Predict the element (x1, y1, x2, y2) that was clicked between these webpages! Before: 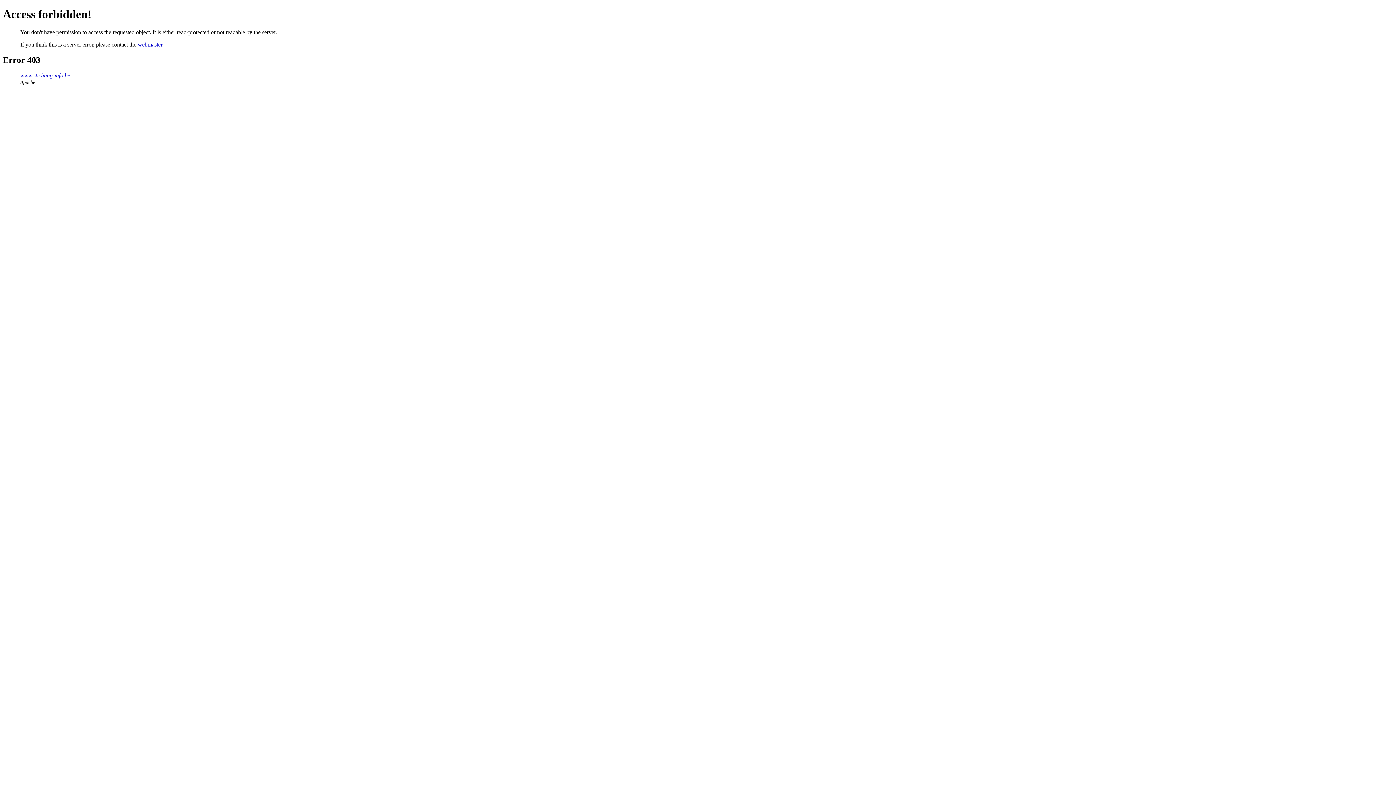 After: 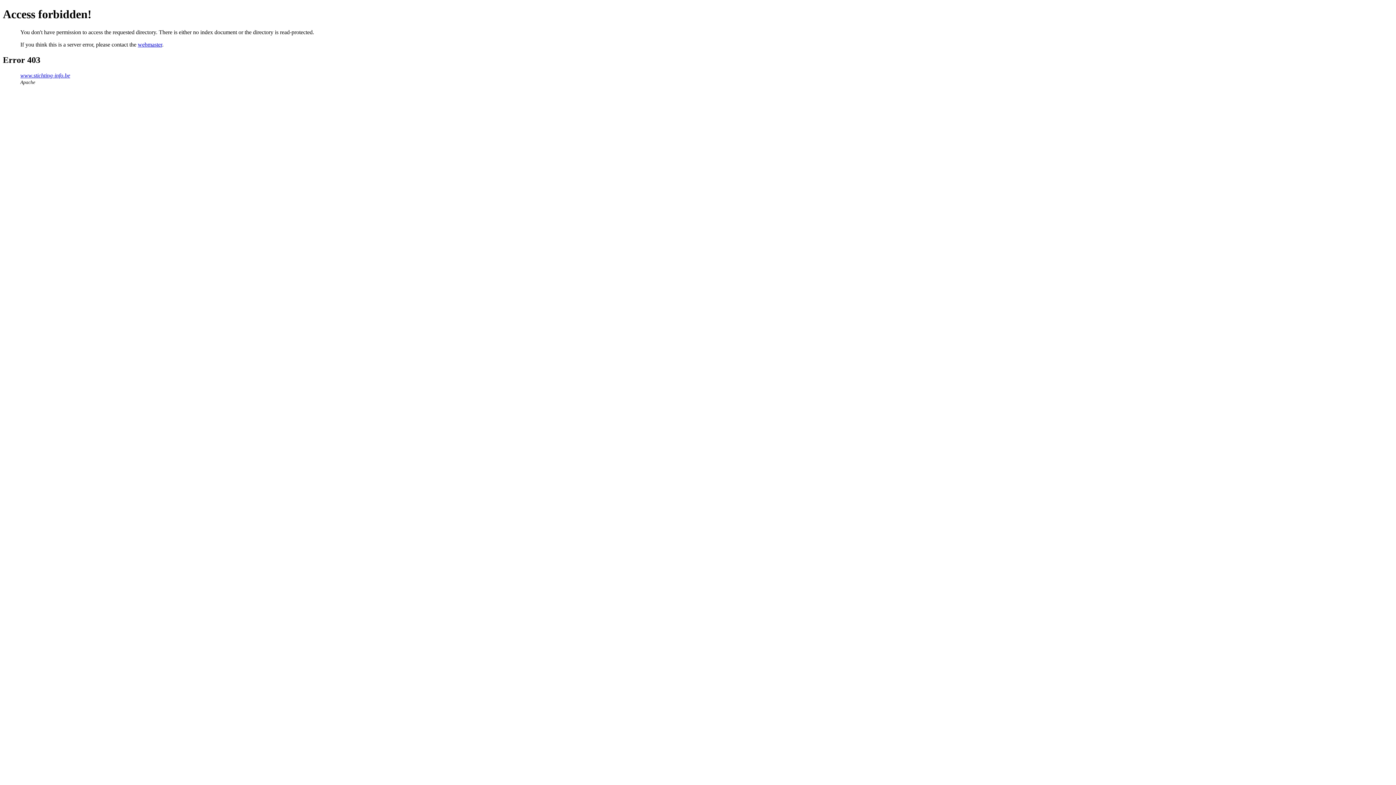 Action: label: www.stichting-info.be bbox: (20, 72, 70, 78)